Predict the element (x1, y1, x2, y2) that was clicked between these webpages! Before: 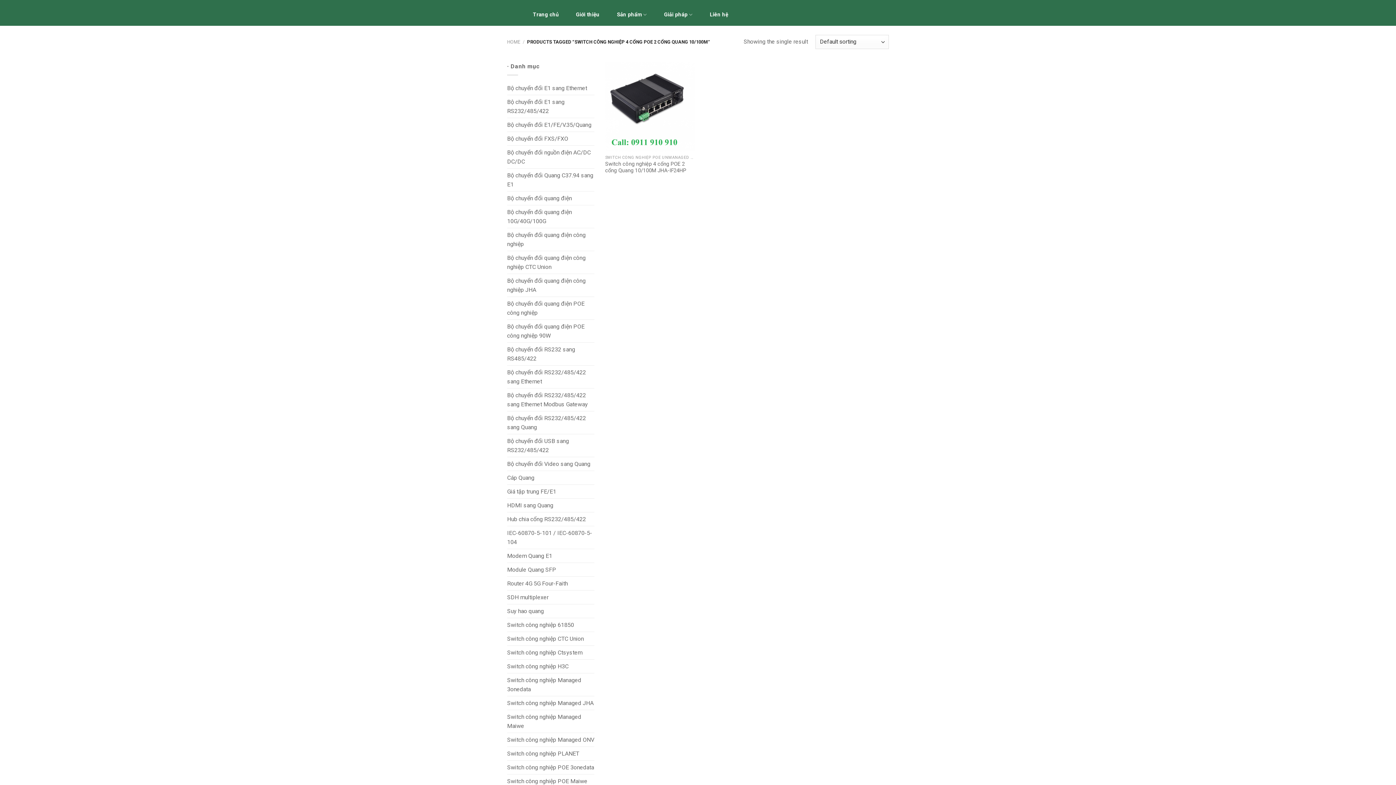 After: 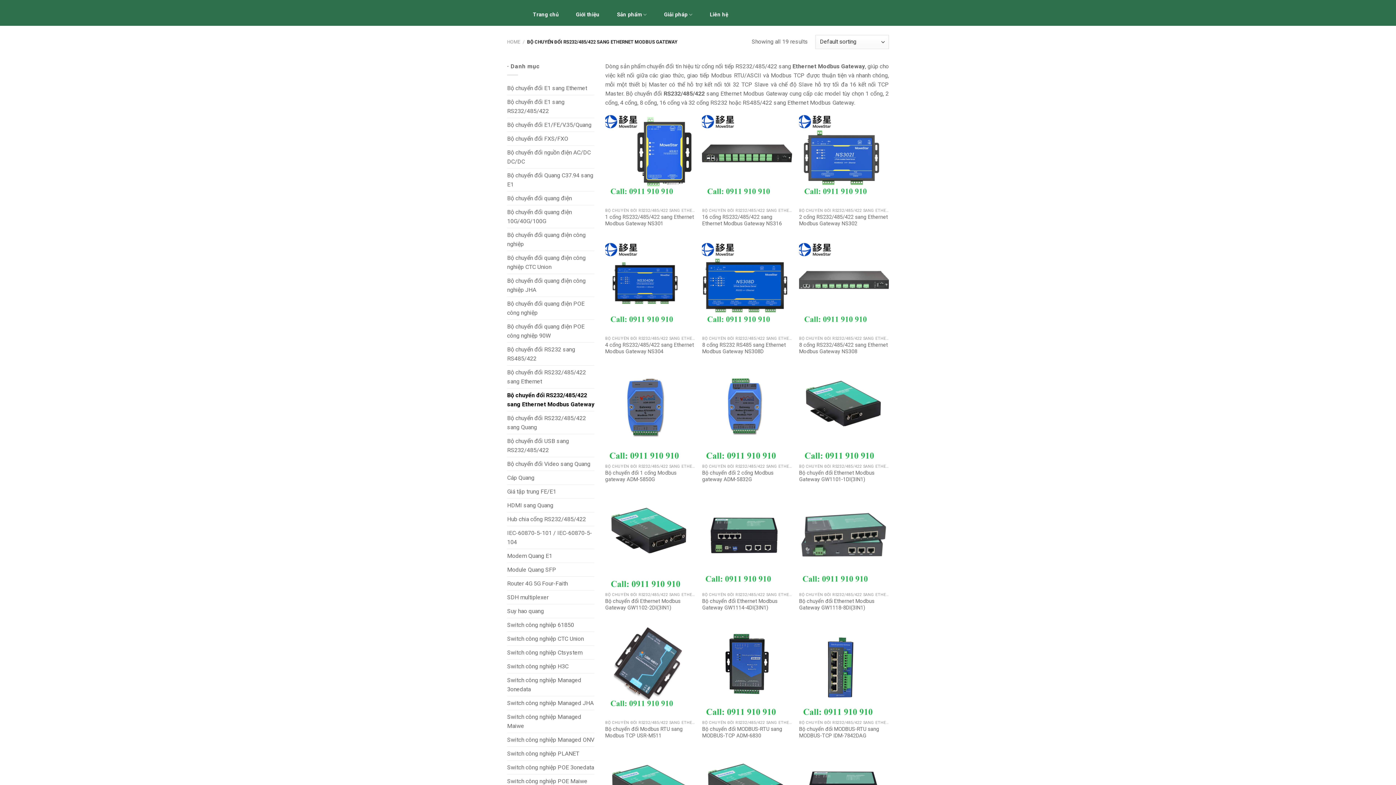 Action: label: Bộ chuyển đổi RS232/485/422 sang Ethernet Modbus Gateway bbox: (507, 388, 594, 411)